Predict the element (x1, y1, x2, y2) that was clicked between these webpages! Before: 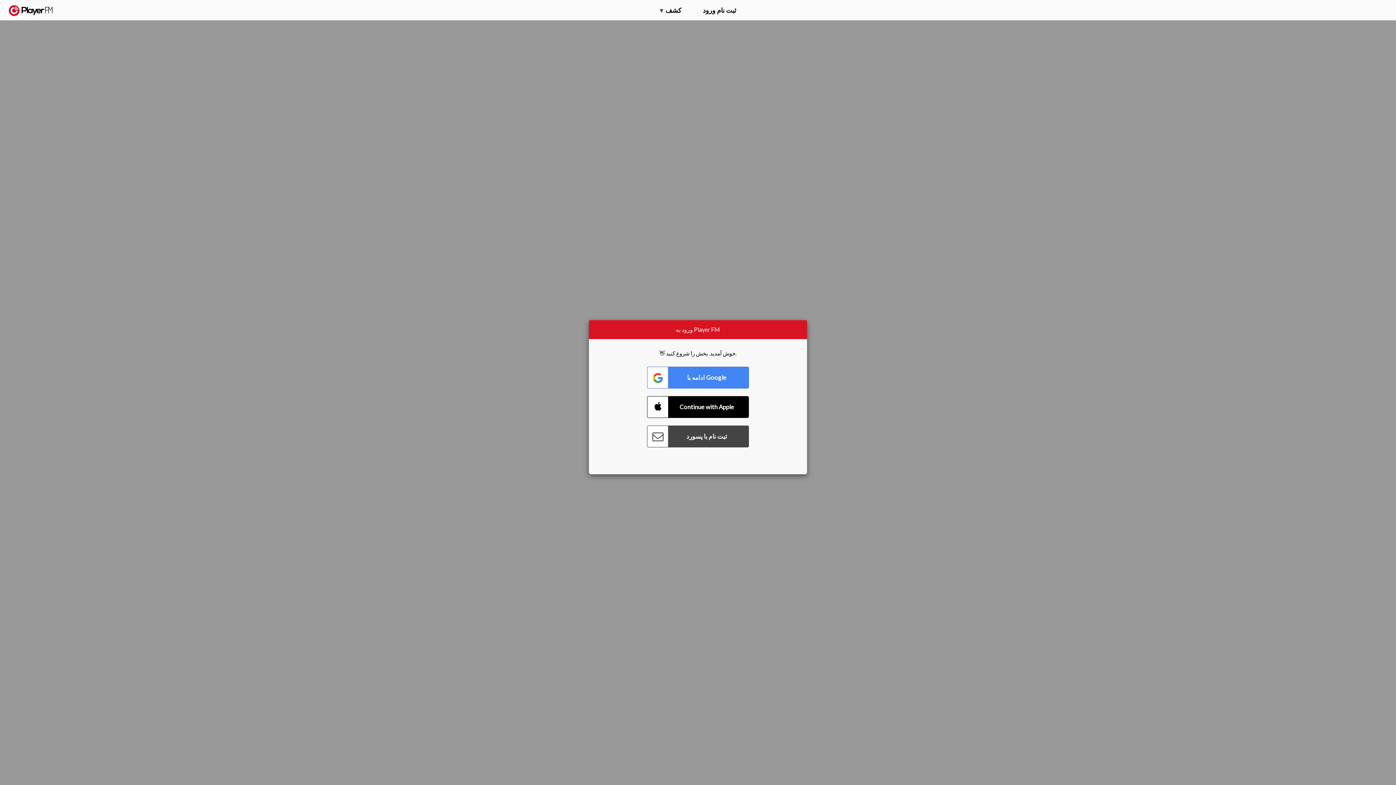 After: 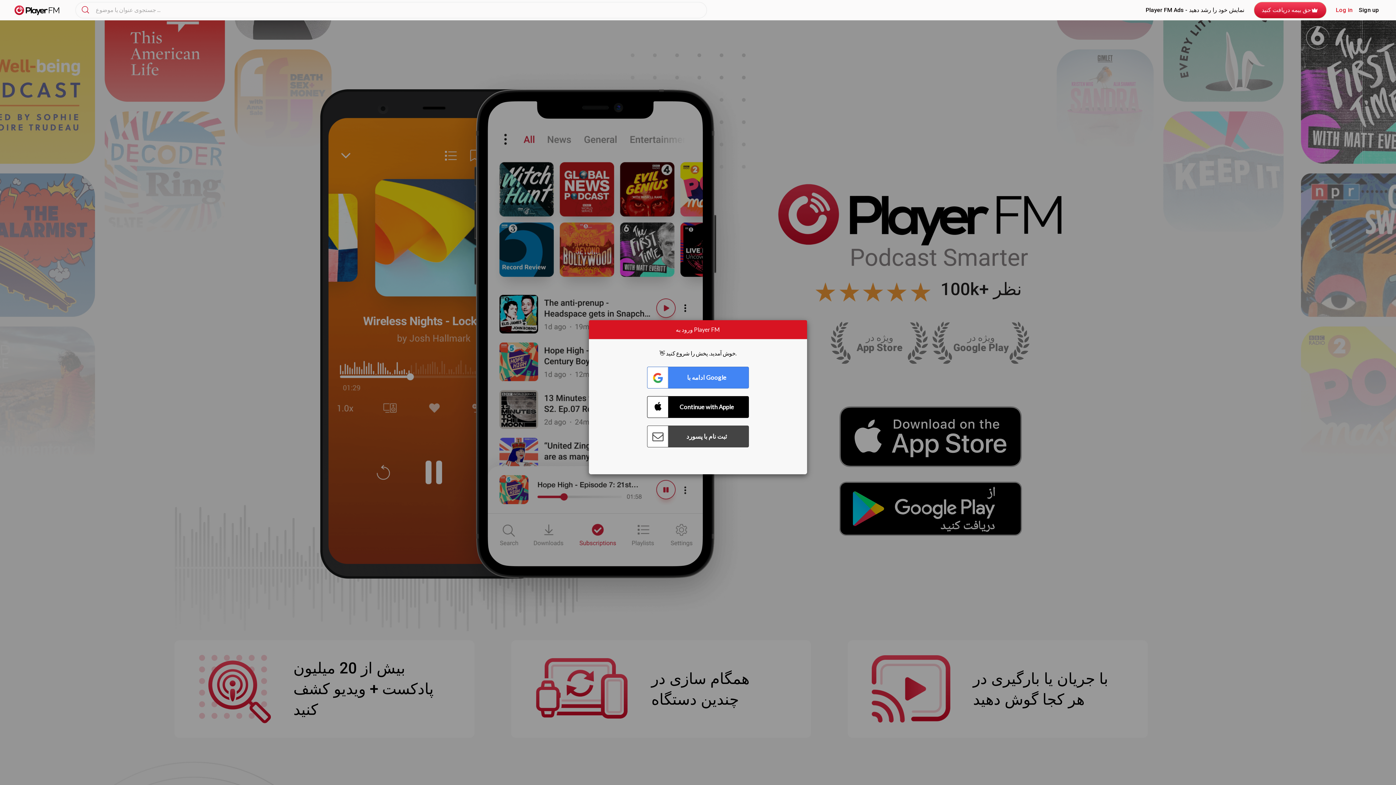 Action: bbox: (8, 5, 52, 15) label:  